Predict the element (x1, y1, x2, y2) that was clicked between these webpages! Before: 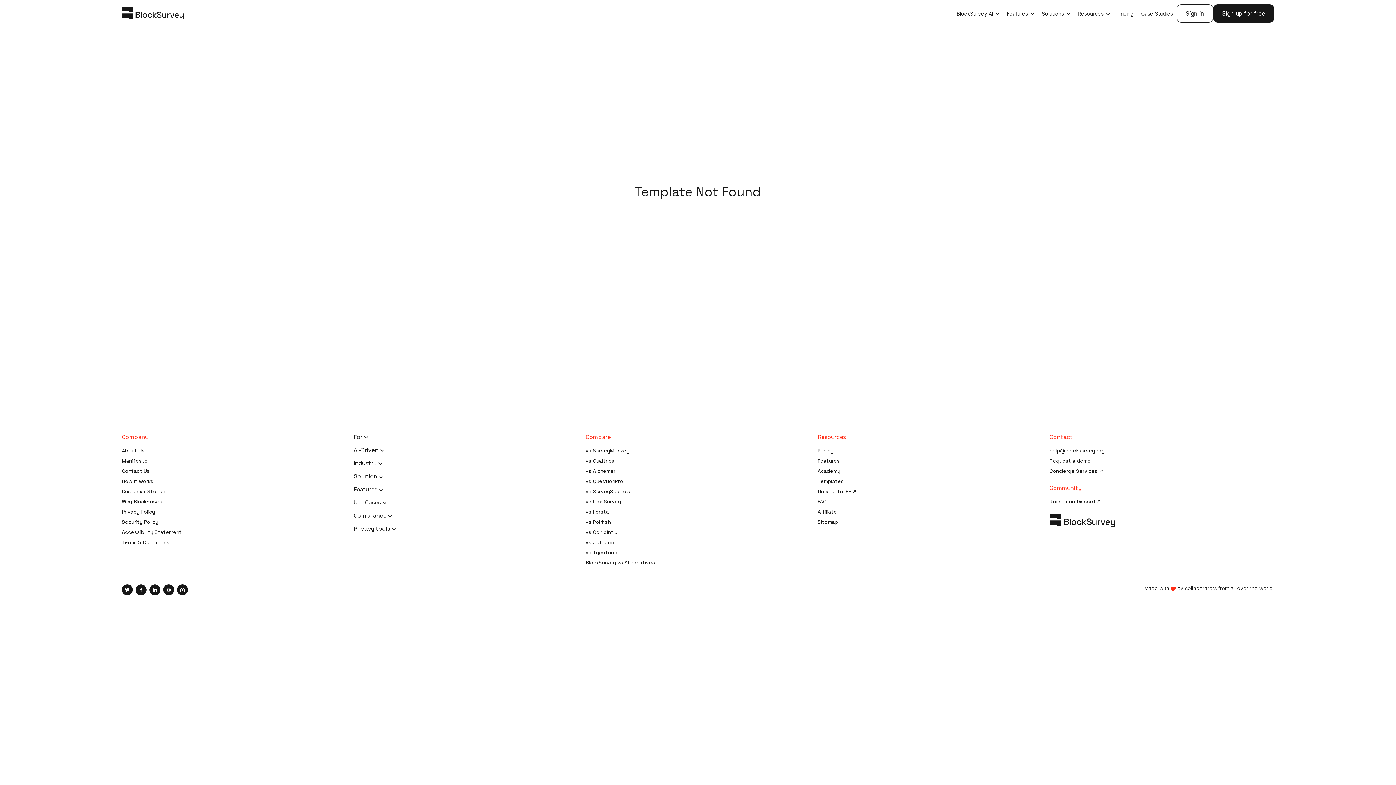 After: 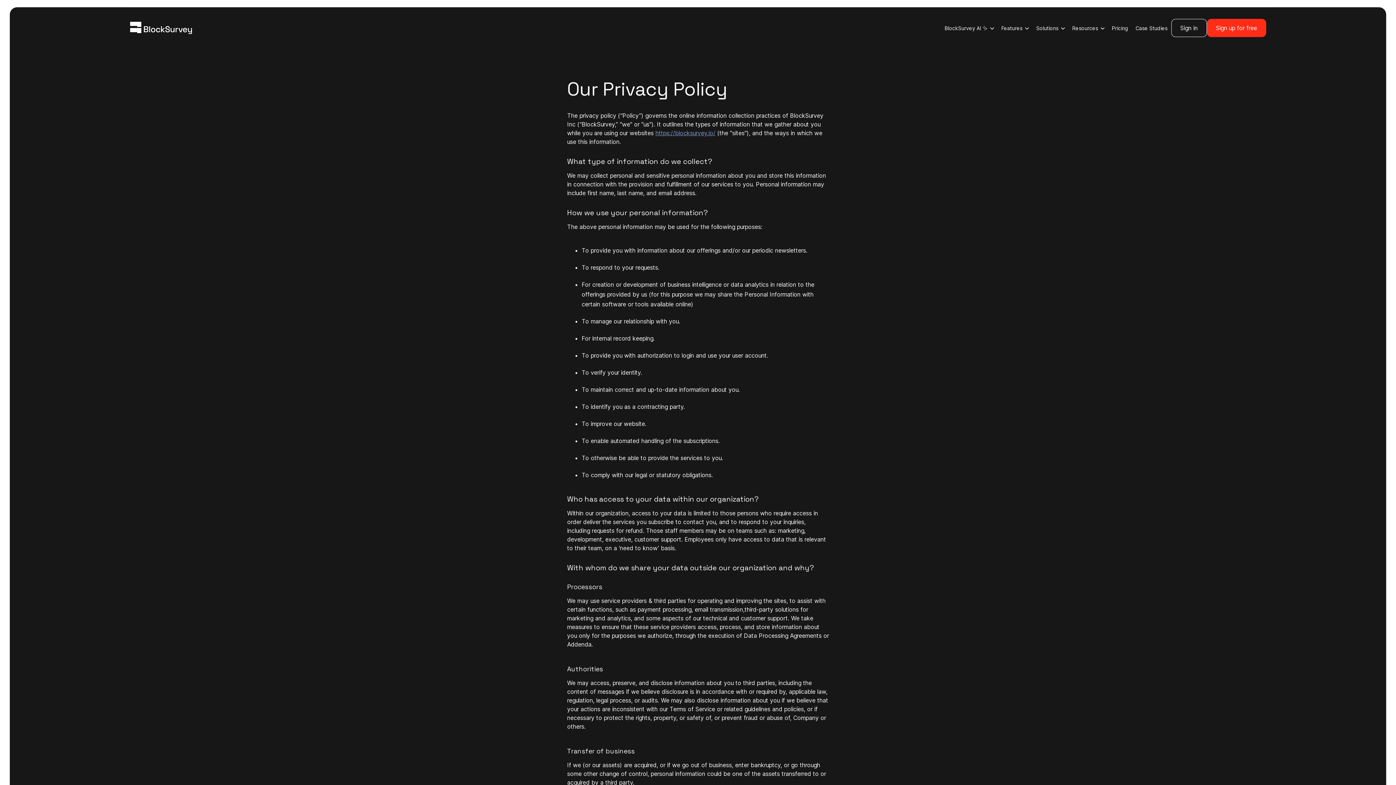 Action: label: Privacy Policy bbox: (121, 508, 154, 515)